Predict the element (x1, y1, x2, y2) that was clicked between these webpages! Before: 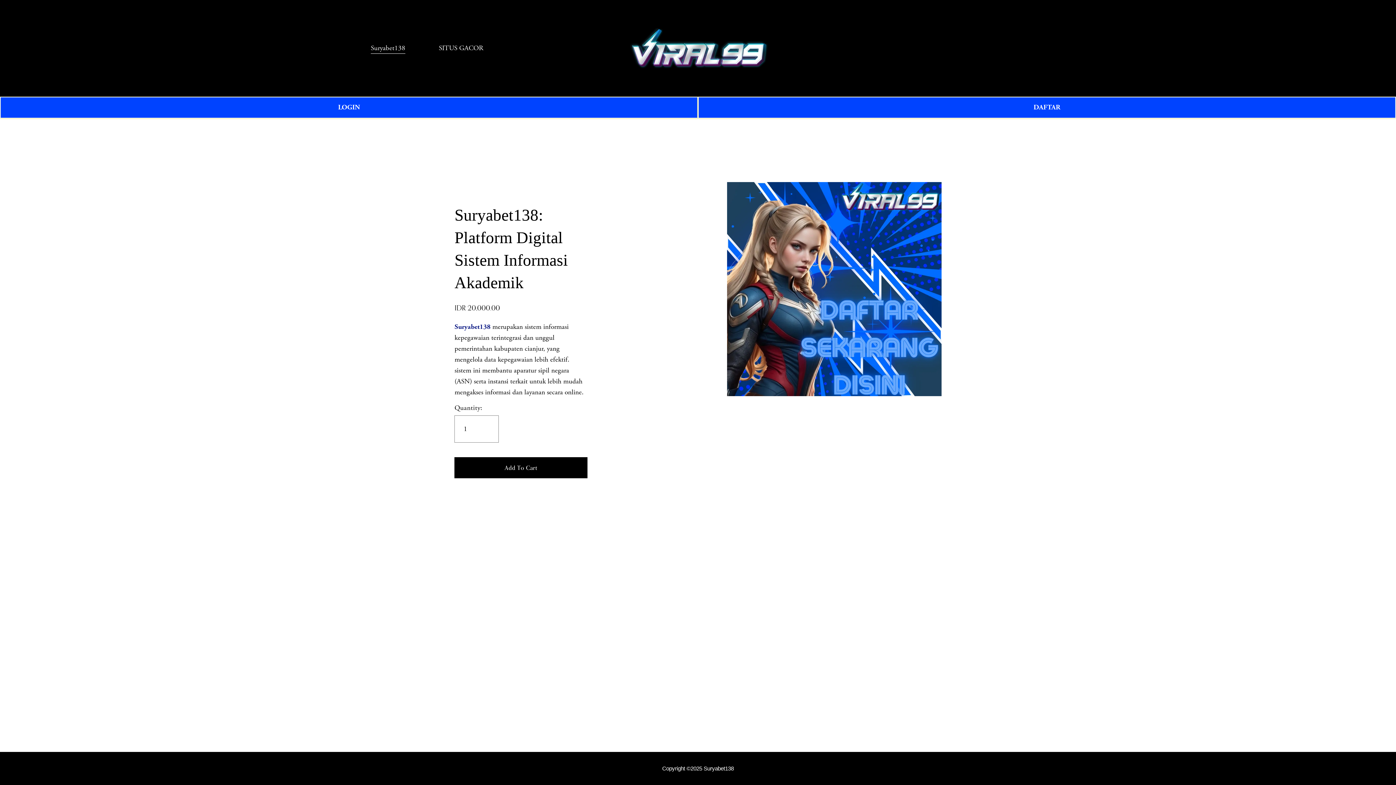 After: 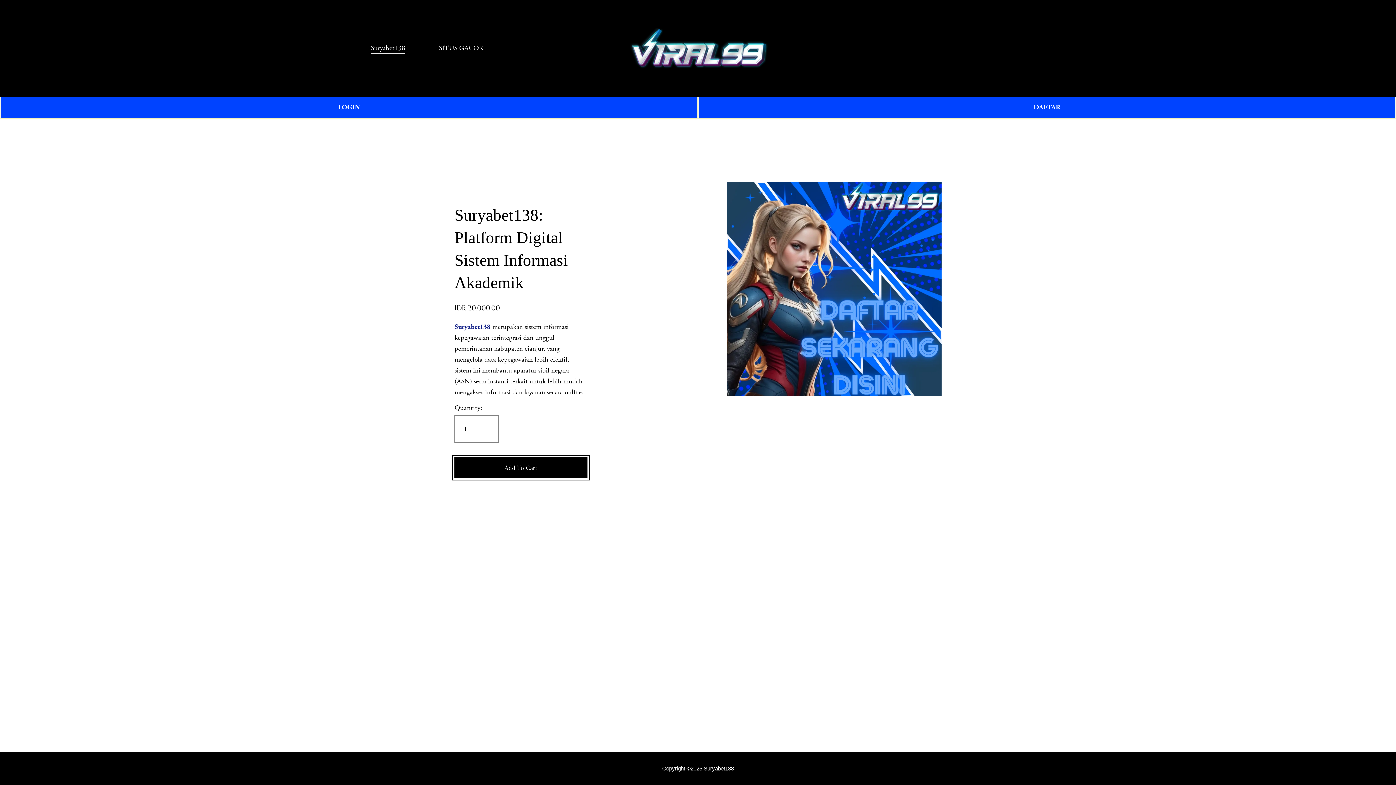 Action: bbox: (454, 457, 587, 478) label: Add To Cart